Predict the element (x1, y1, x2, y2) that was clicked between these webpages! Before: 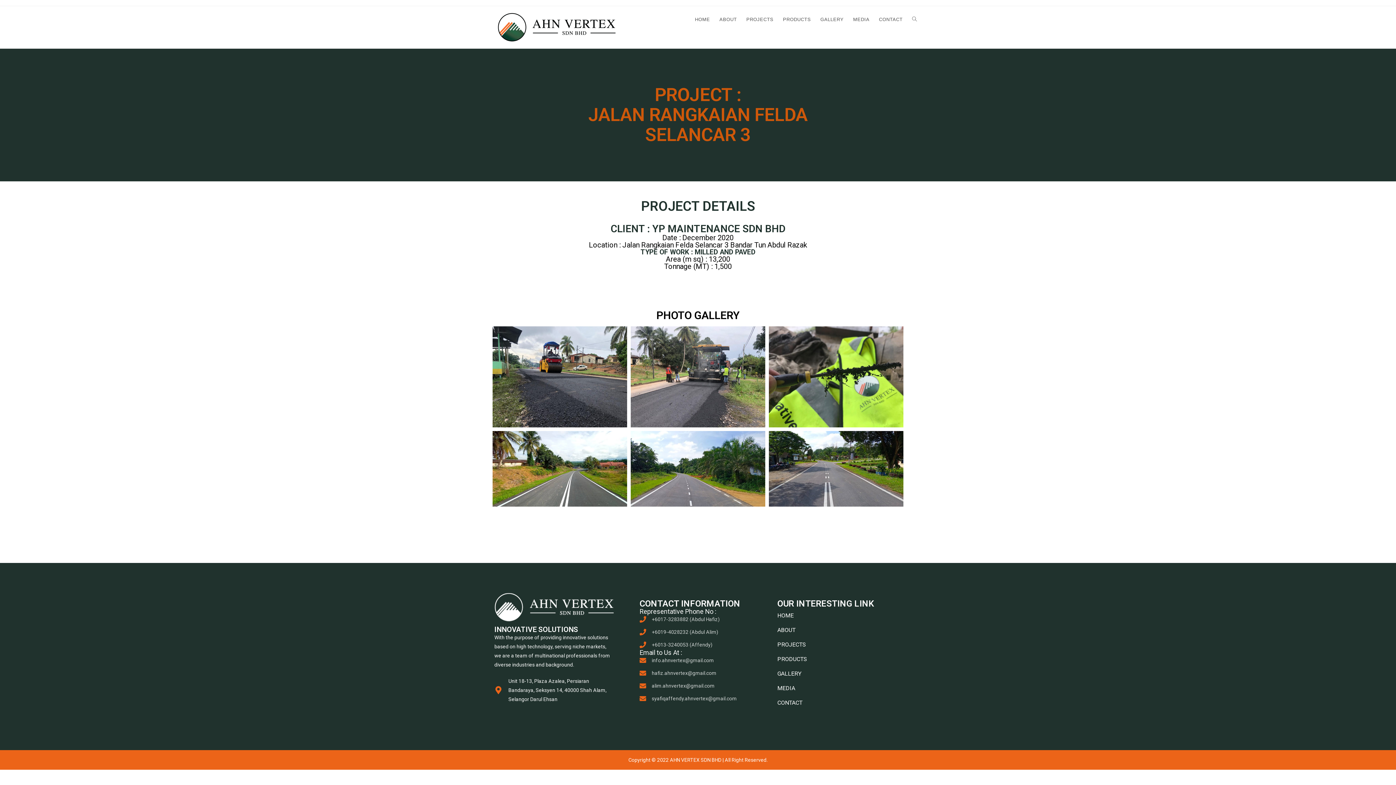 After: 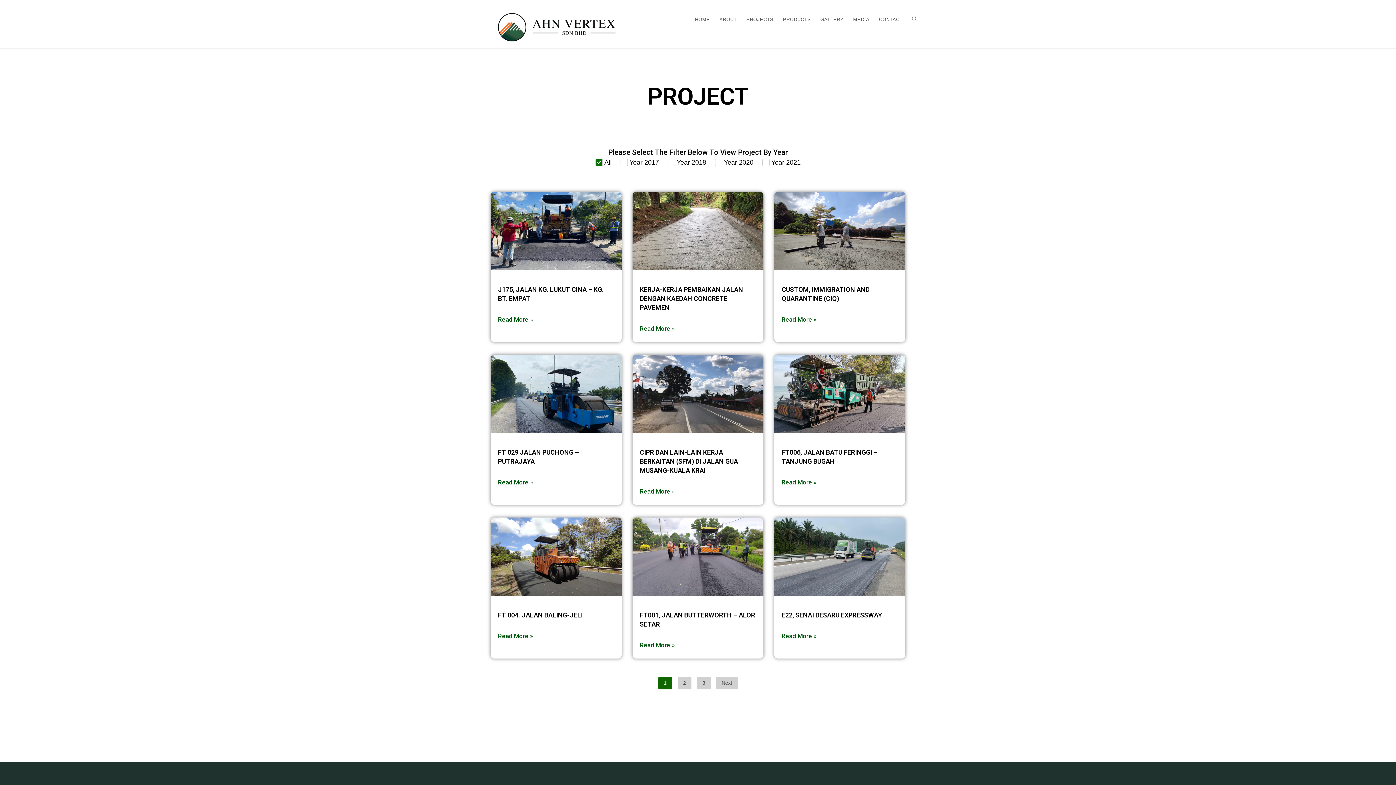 Action: bbox: (777, 637, 890, 652) label: PROJECTS